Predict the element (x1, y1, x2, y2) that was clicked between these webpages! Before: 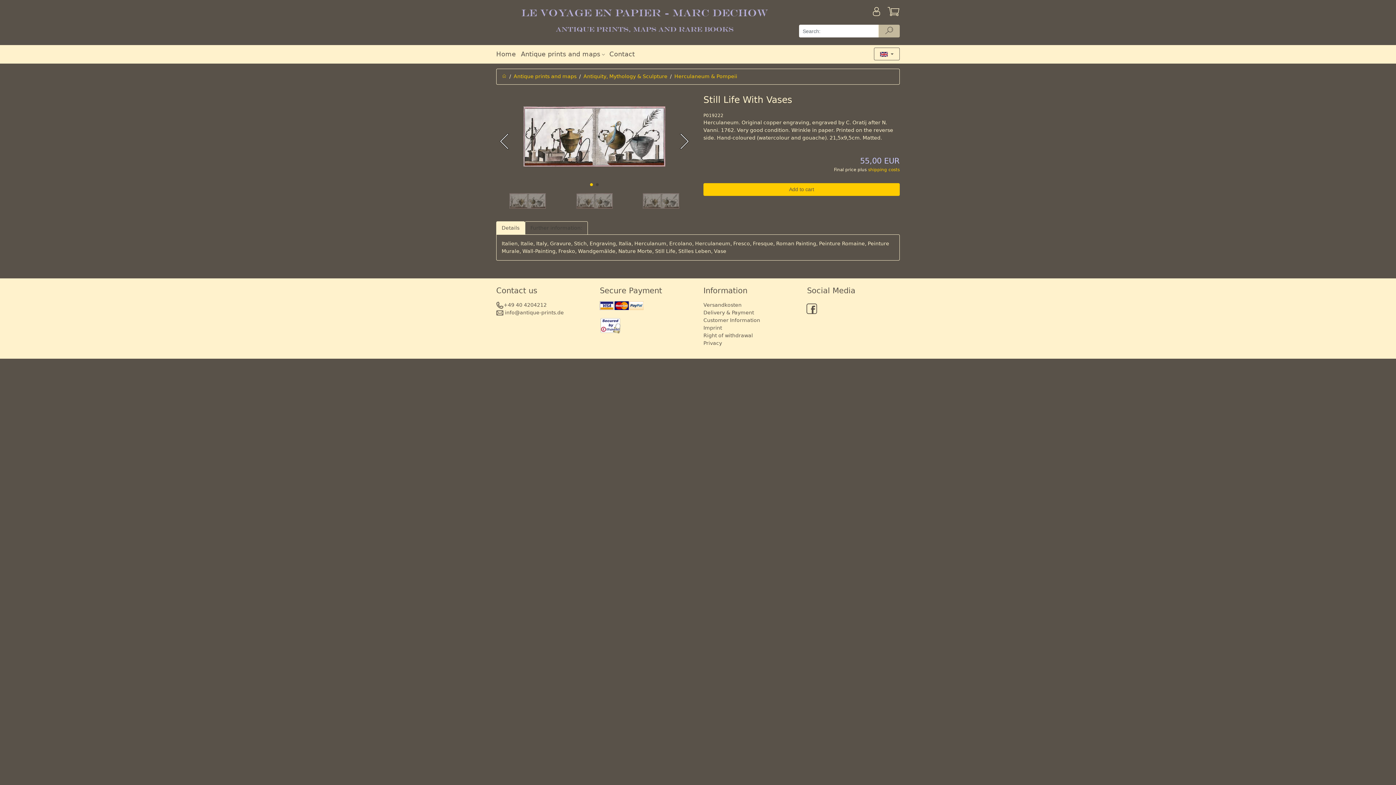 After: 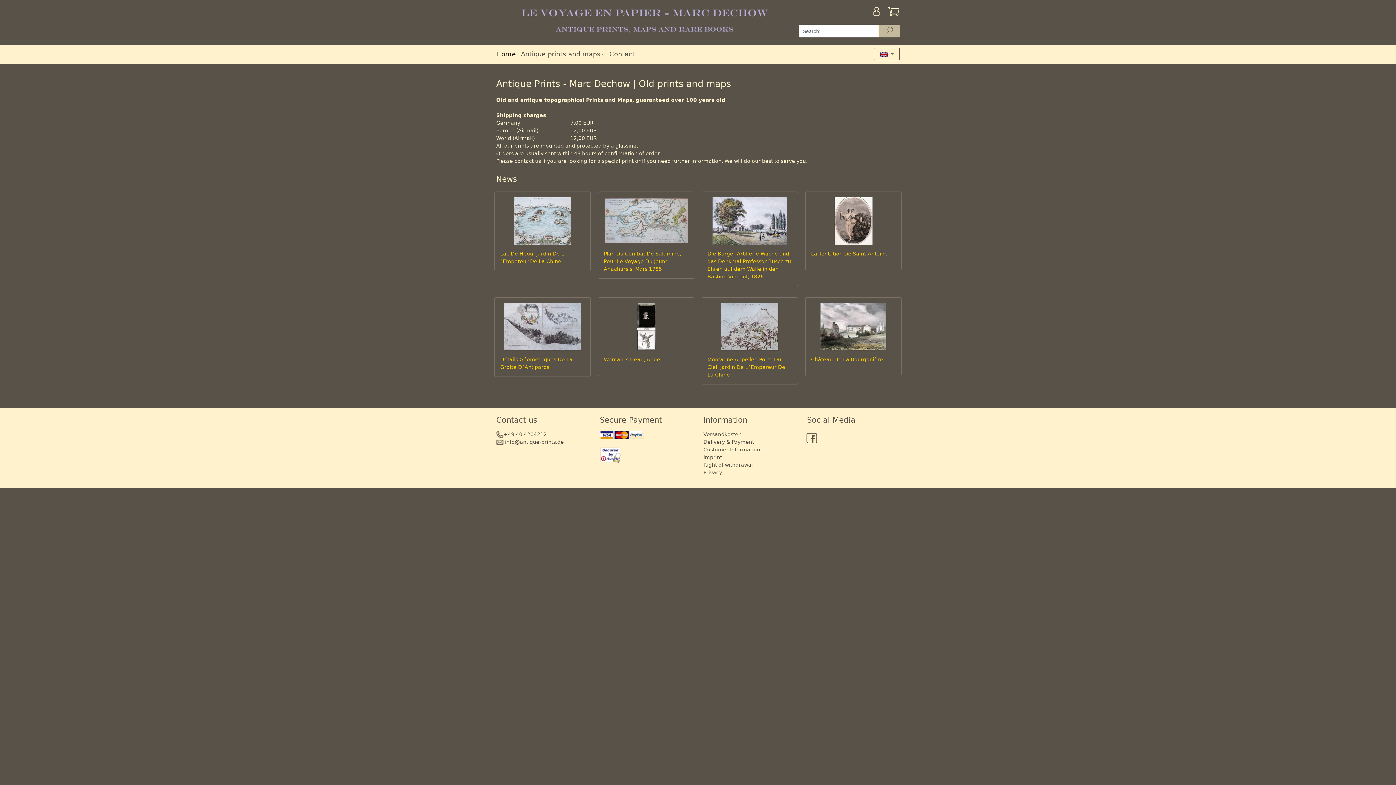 Action: bbox: (496, 47, 521, 60) label: Home